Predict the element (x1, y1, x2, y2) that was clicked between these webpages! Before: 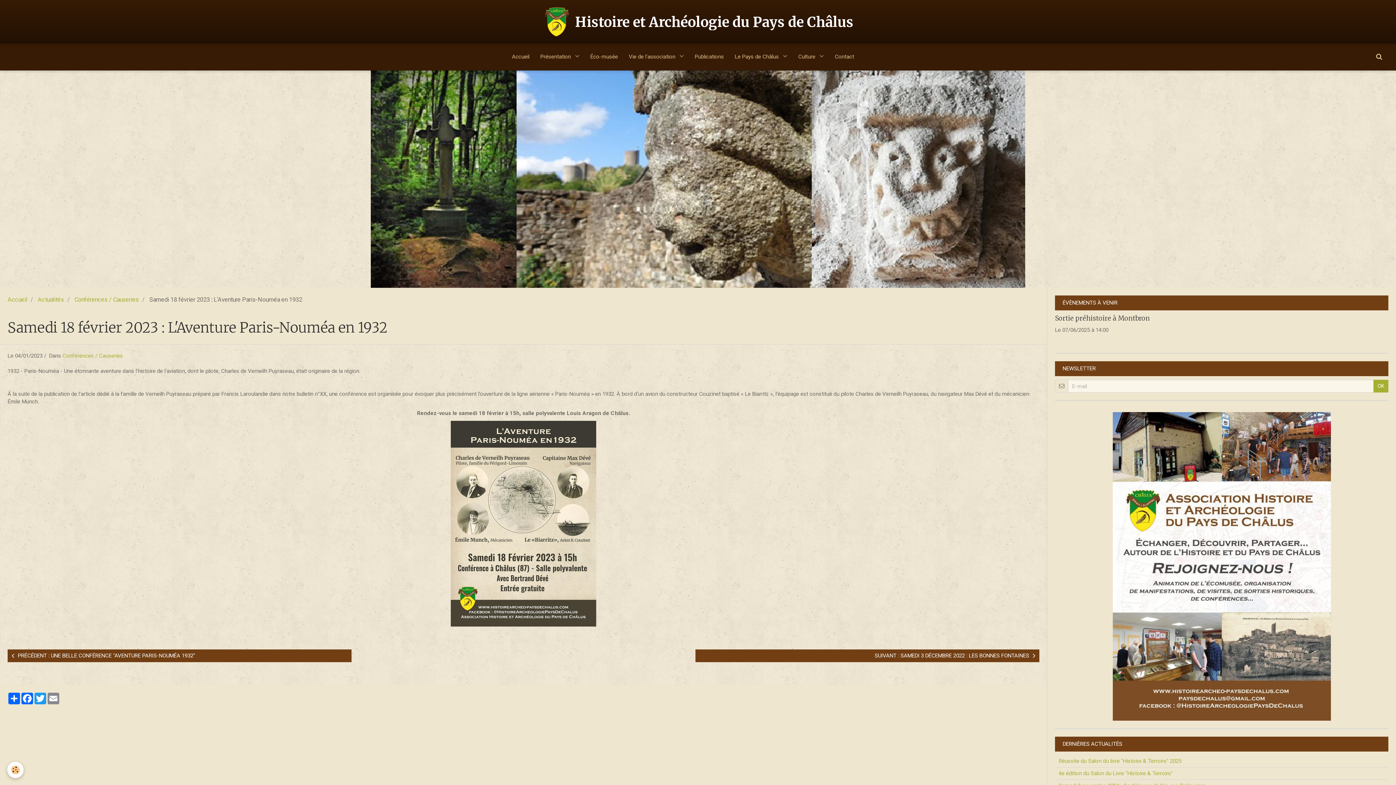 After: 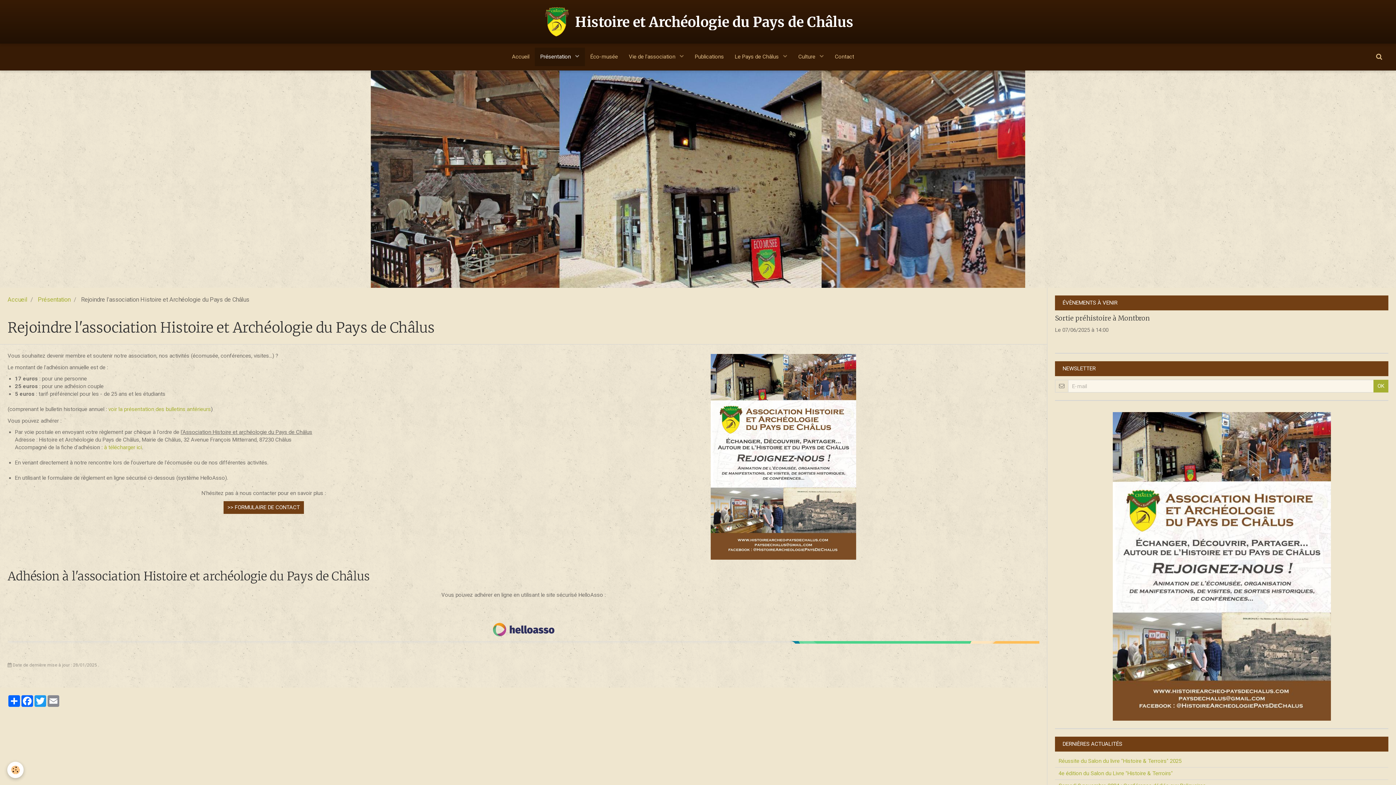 Action: bbox: (1112, 563, 1331, 569)